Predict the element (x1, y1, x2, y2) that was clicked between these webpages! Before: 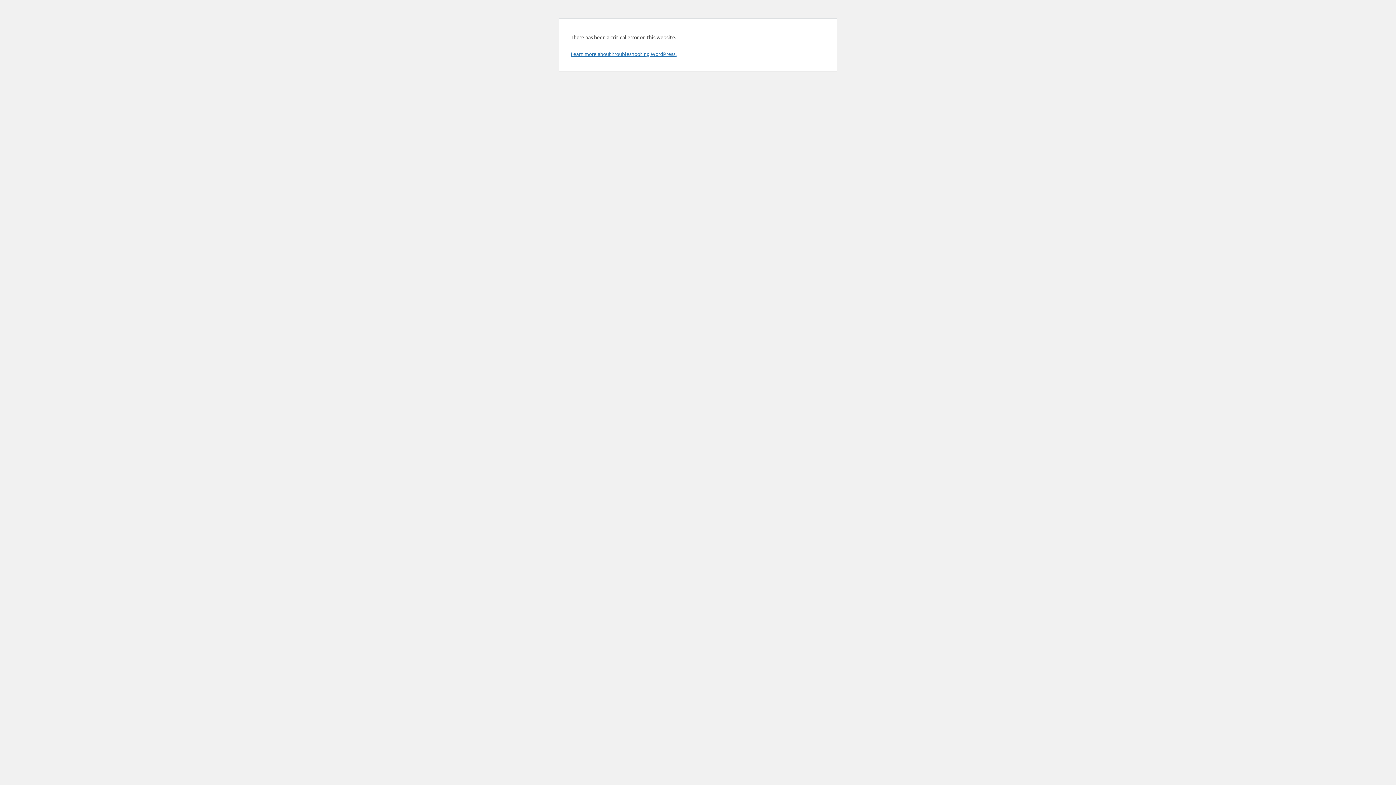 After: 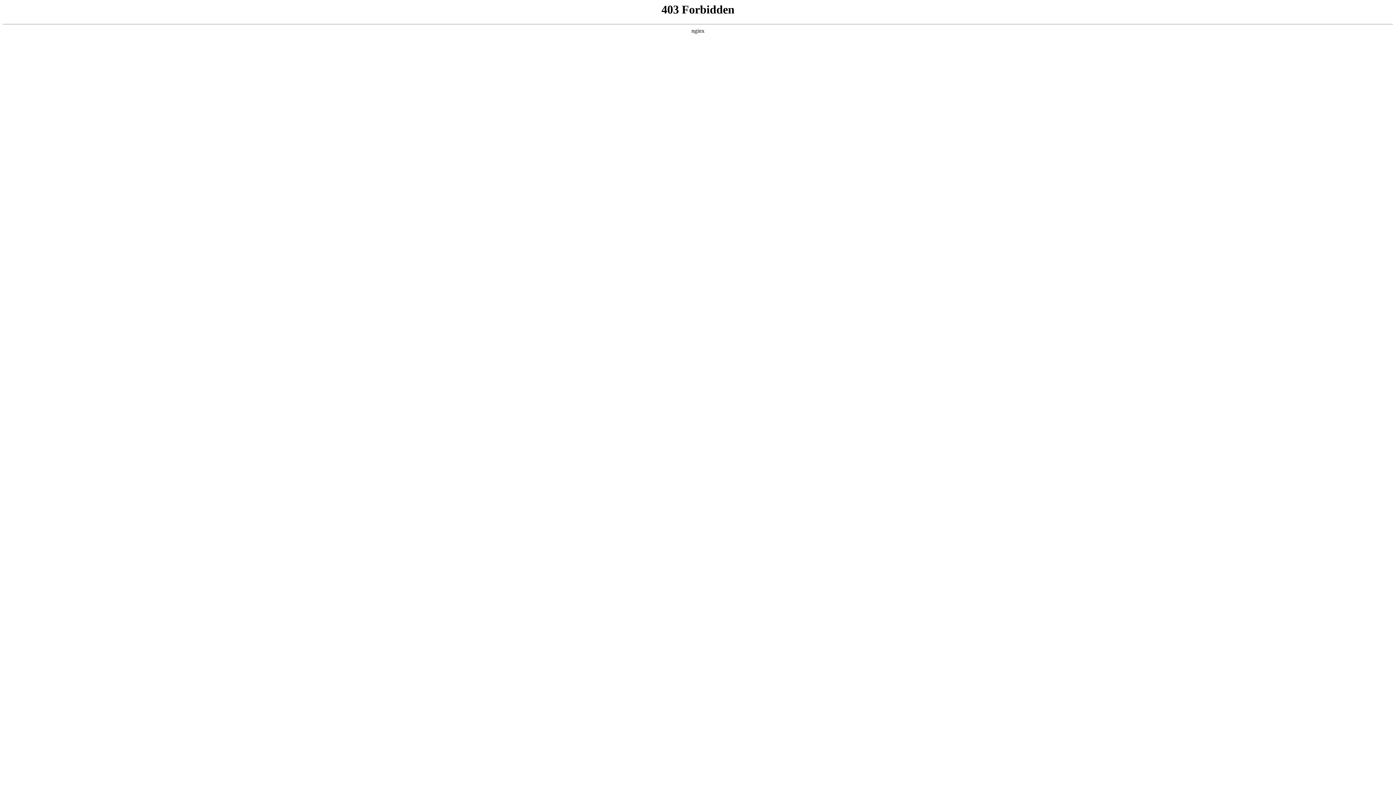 Action: label: Learn more about troubleshooting WordPress. bbox: (570, 50, 676, 57)